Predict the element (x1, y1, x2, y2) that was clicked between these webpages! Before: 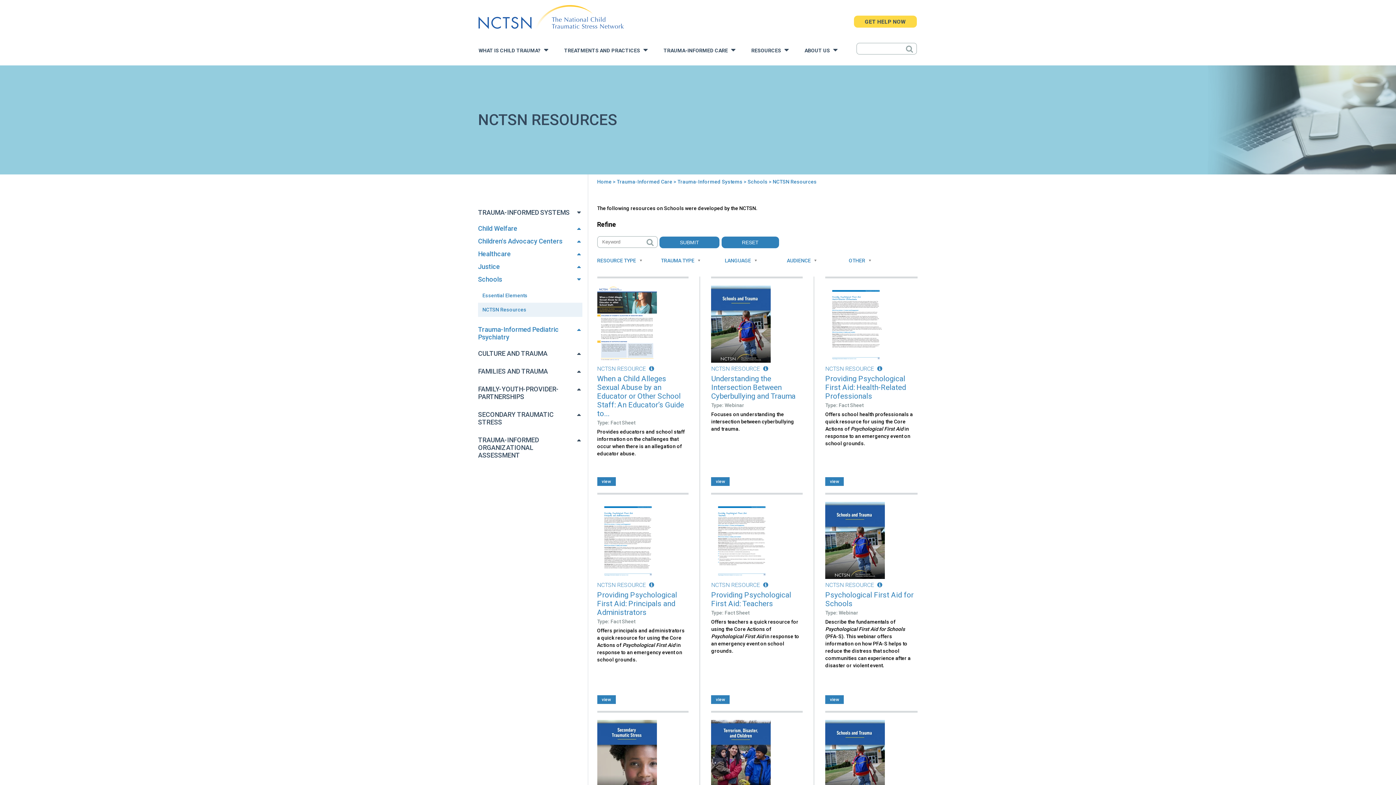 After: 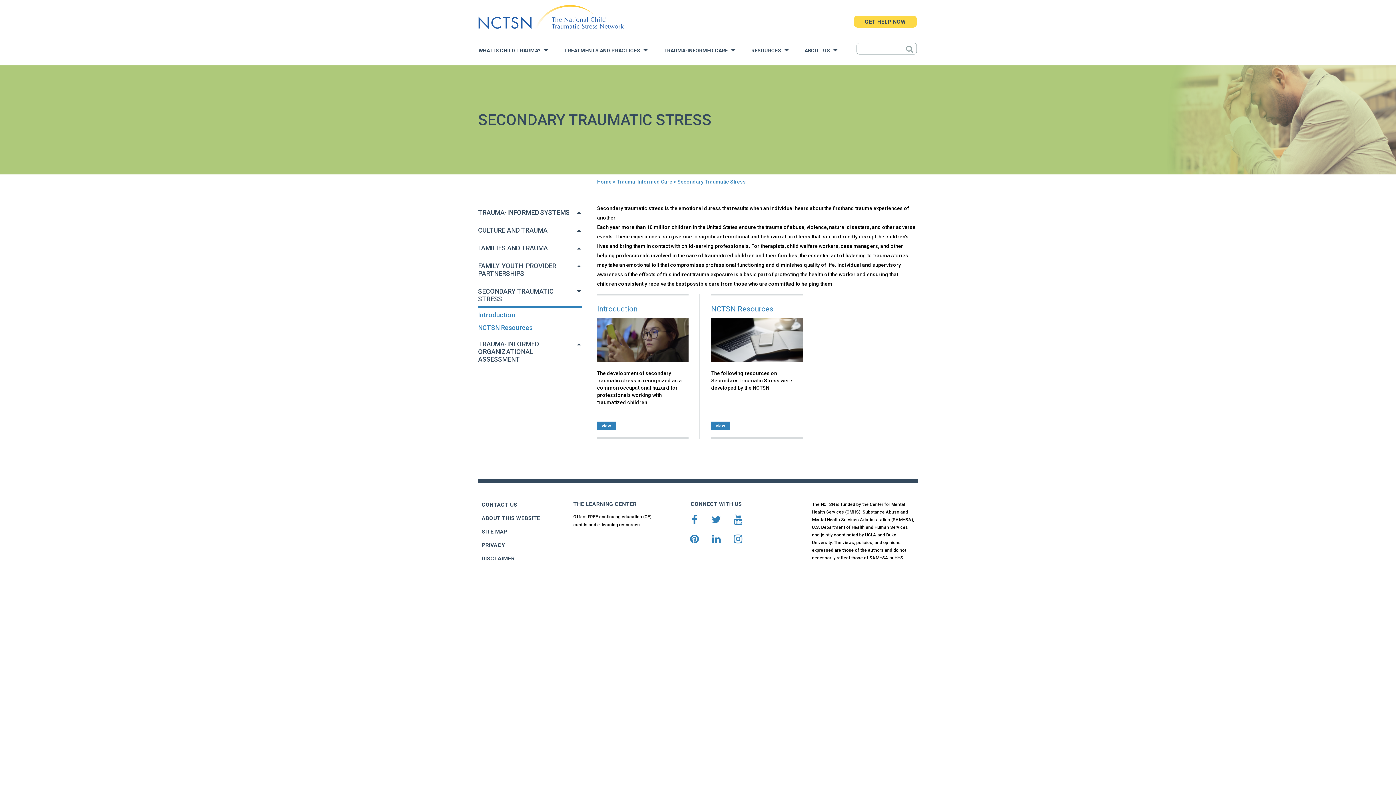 Action: bbox: (478, 405, 582, 431) label: SECONDARY TRAUMATIC STRESS